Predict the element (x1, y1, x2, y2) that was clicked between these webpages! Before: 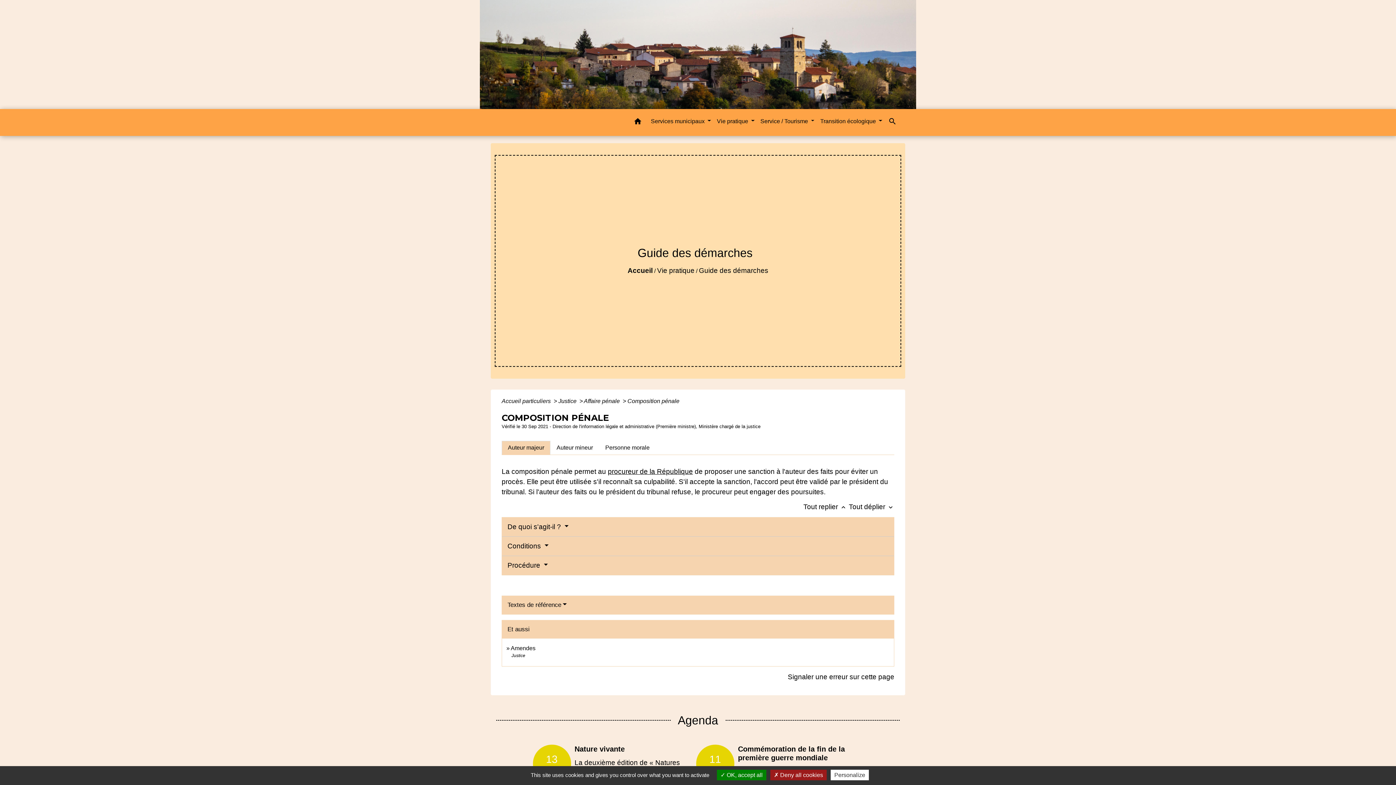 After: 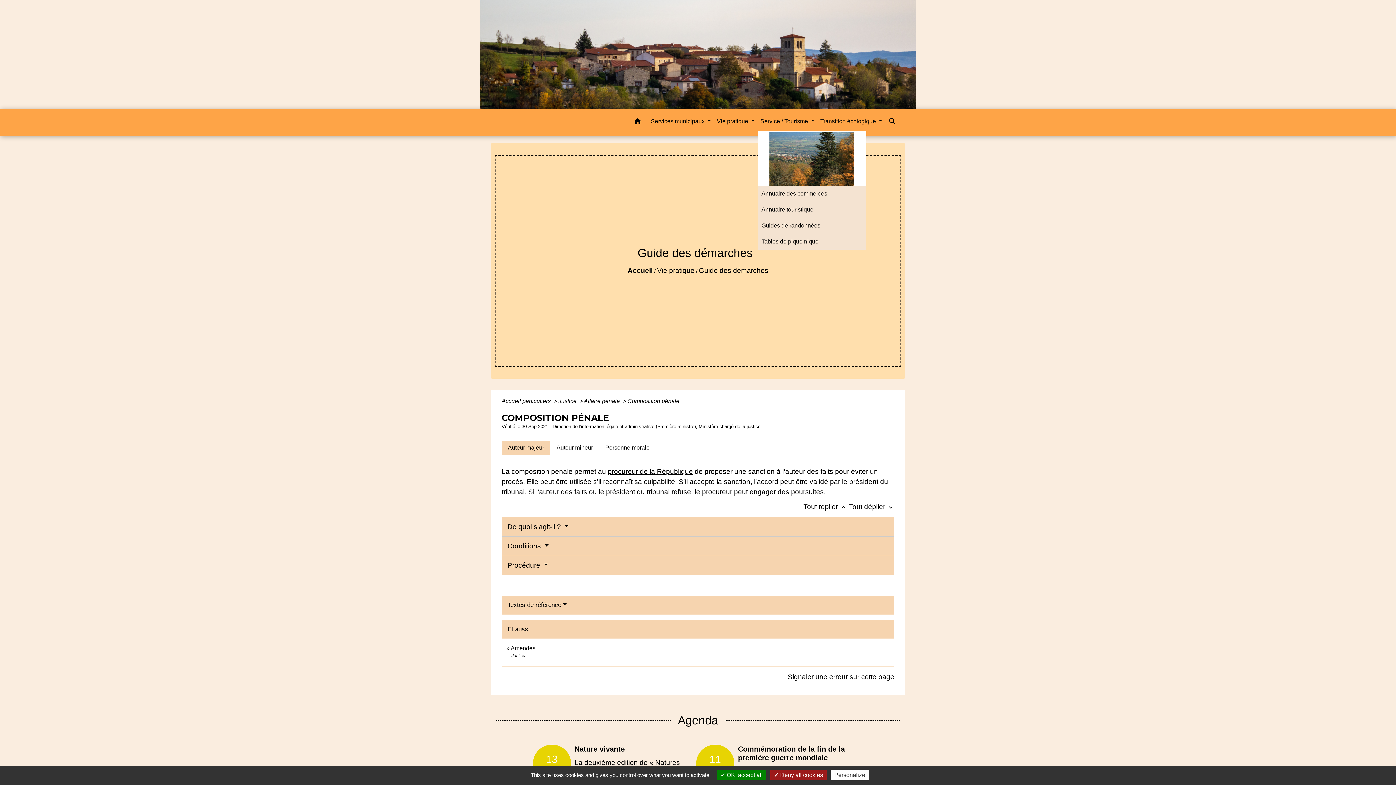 Action: bbox: (757, 114, 817, 128) label: Service / Tourisme 